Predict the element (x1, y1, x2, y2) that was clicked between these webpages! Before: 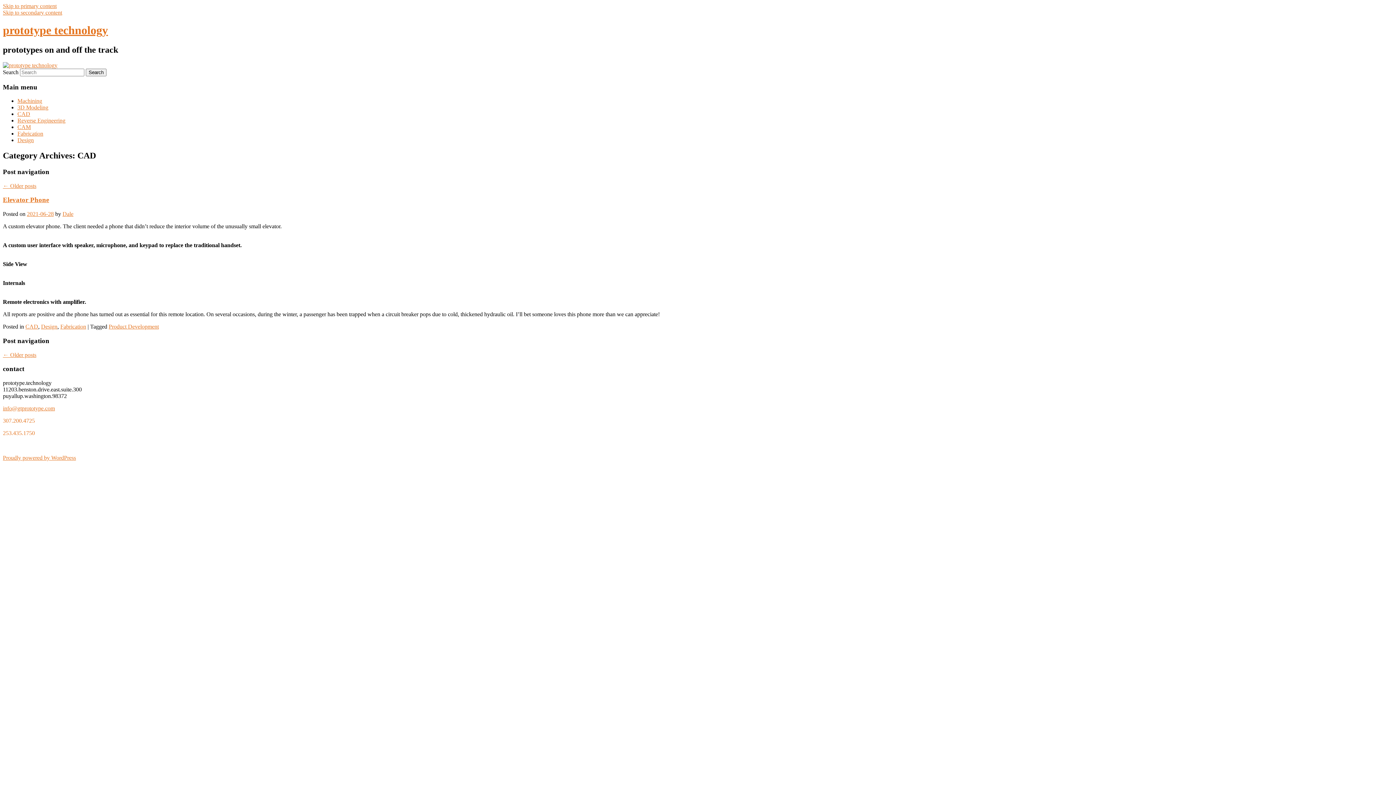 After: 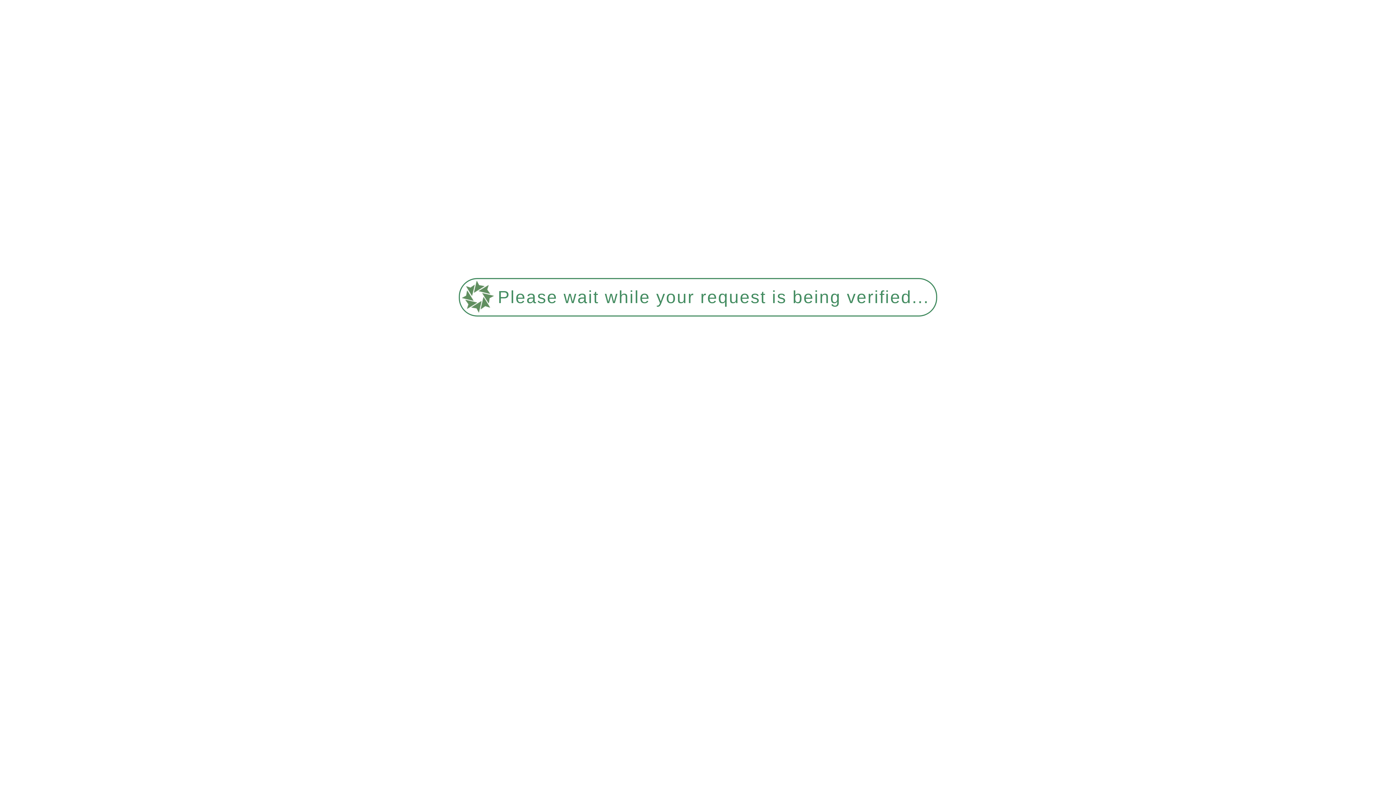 Action: label: CAM bbox: (17, 124, 30, 130)